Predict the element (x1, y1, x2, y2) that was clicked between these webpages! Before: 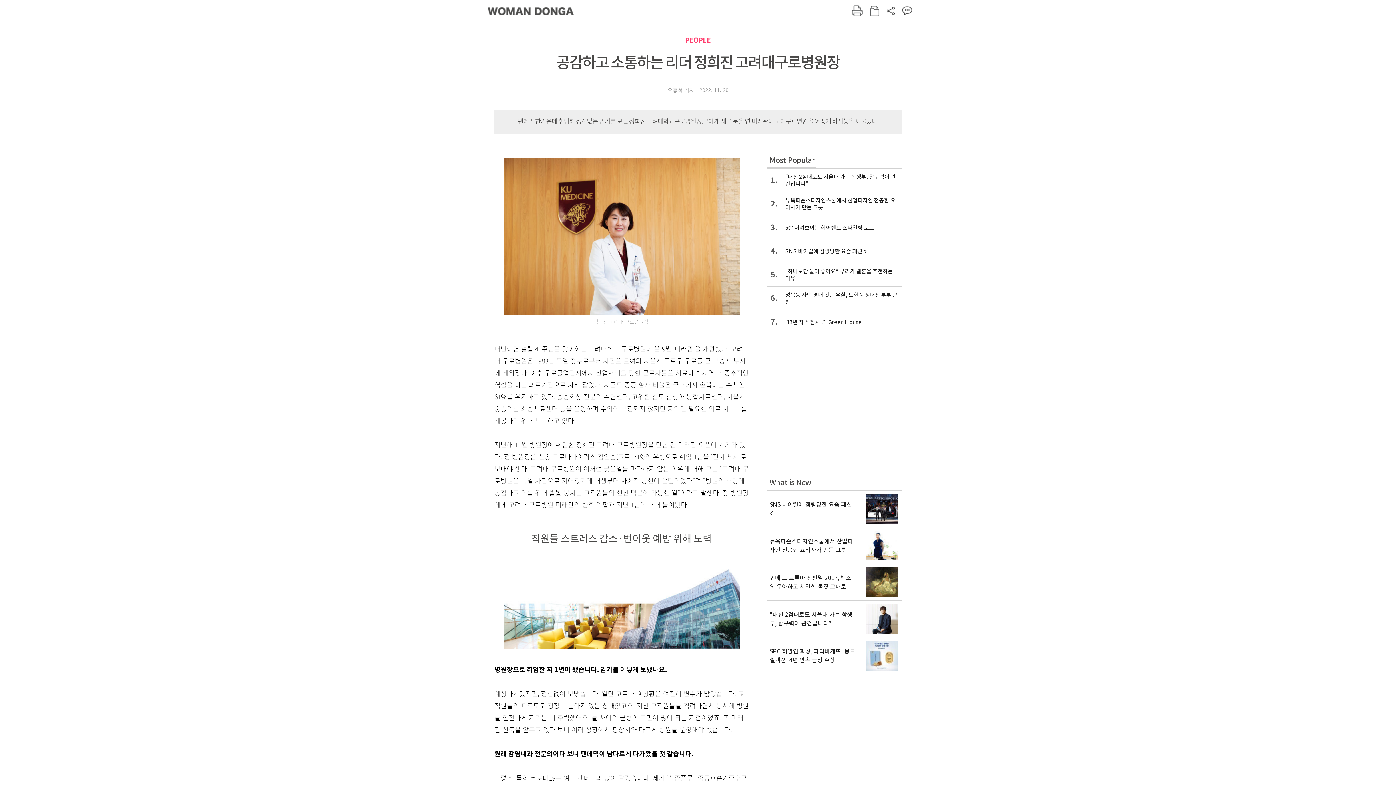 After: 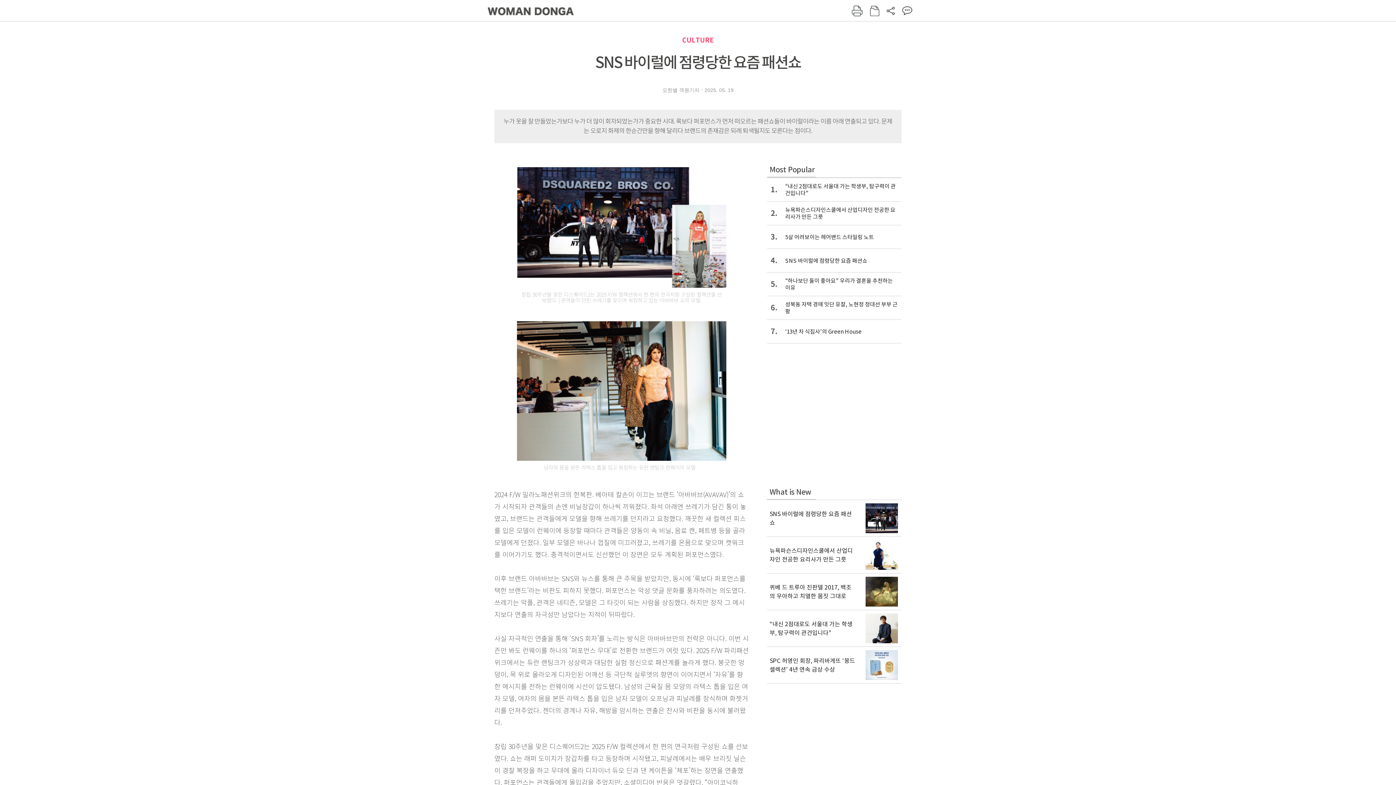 Action: bbox: (767, 239, 901, 262) label: 4.
SNS 바이럴에 점령당한 요즘 패션쇼